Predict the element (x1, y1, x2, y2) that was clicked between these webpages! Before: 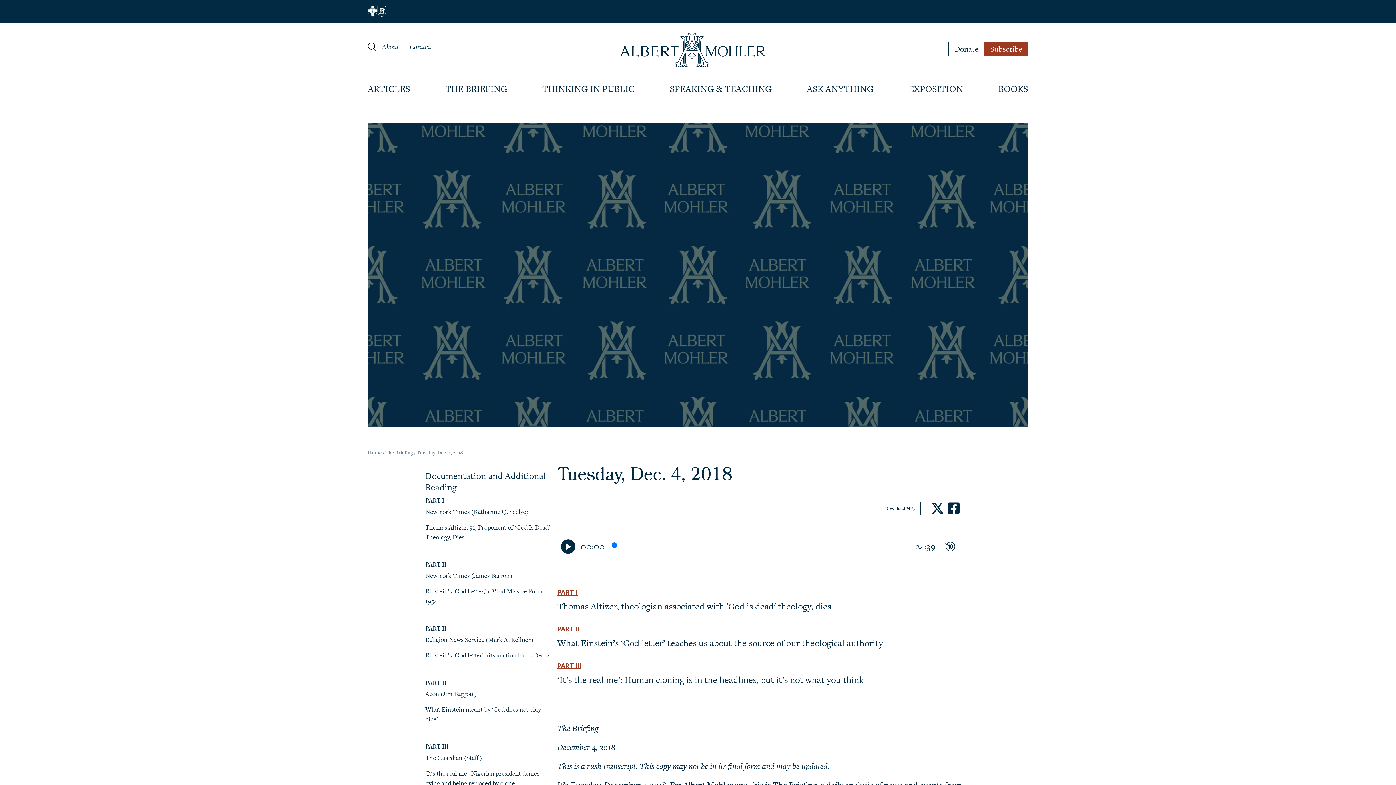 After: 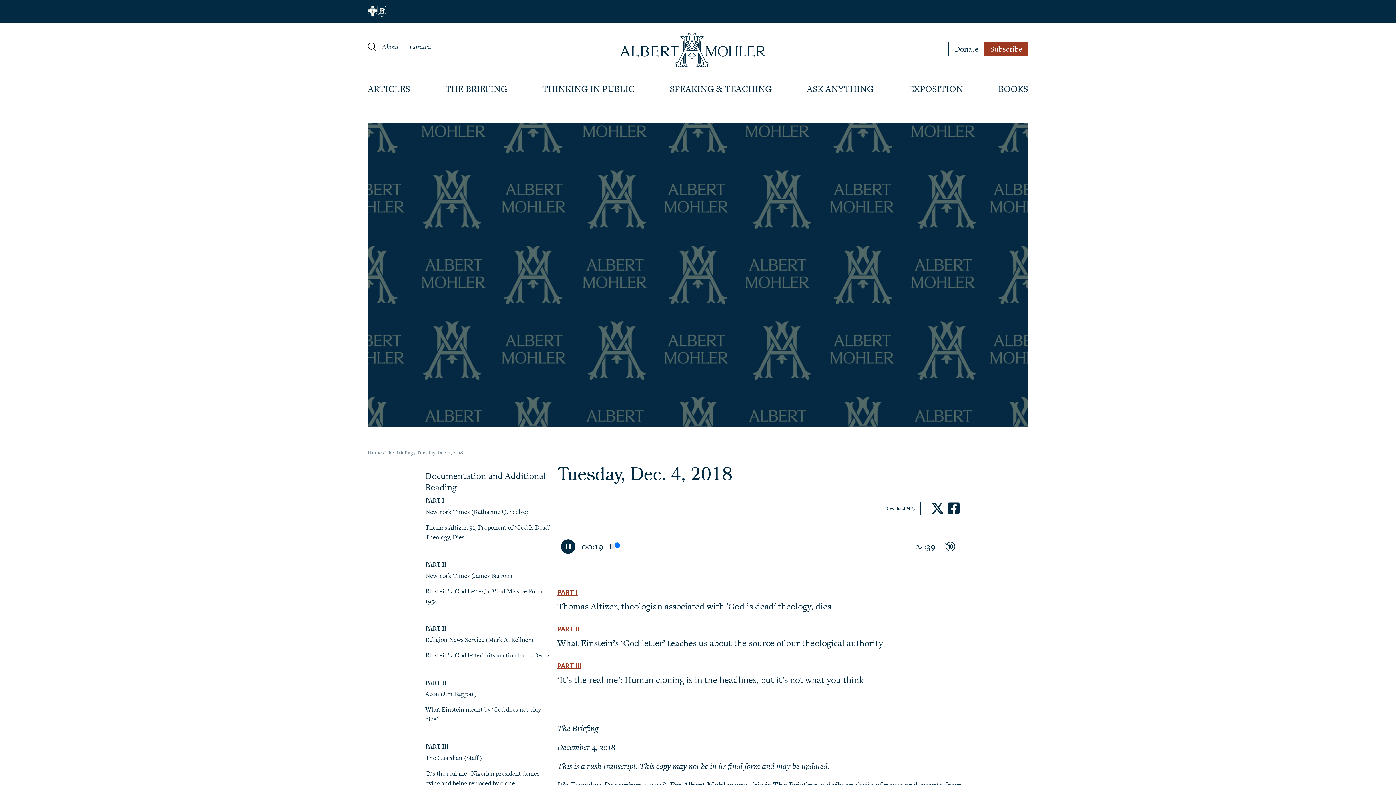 Action: label: Play bbox: (561, 539, 575, 554)